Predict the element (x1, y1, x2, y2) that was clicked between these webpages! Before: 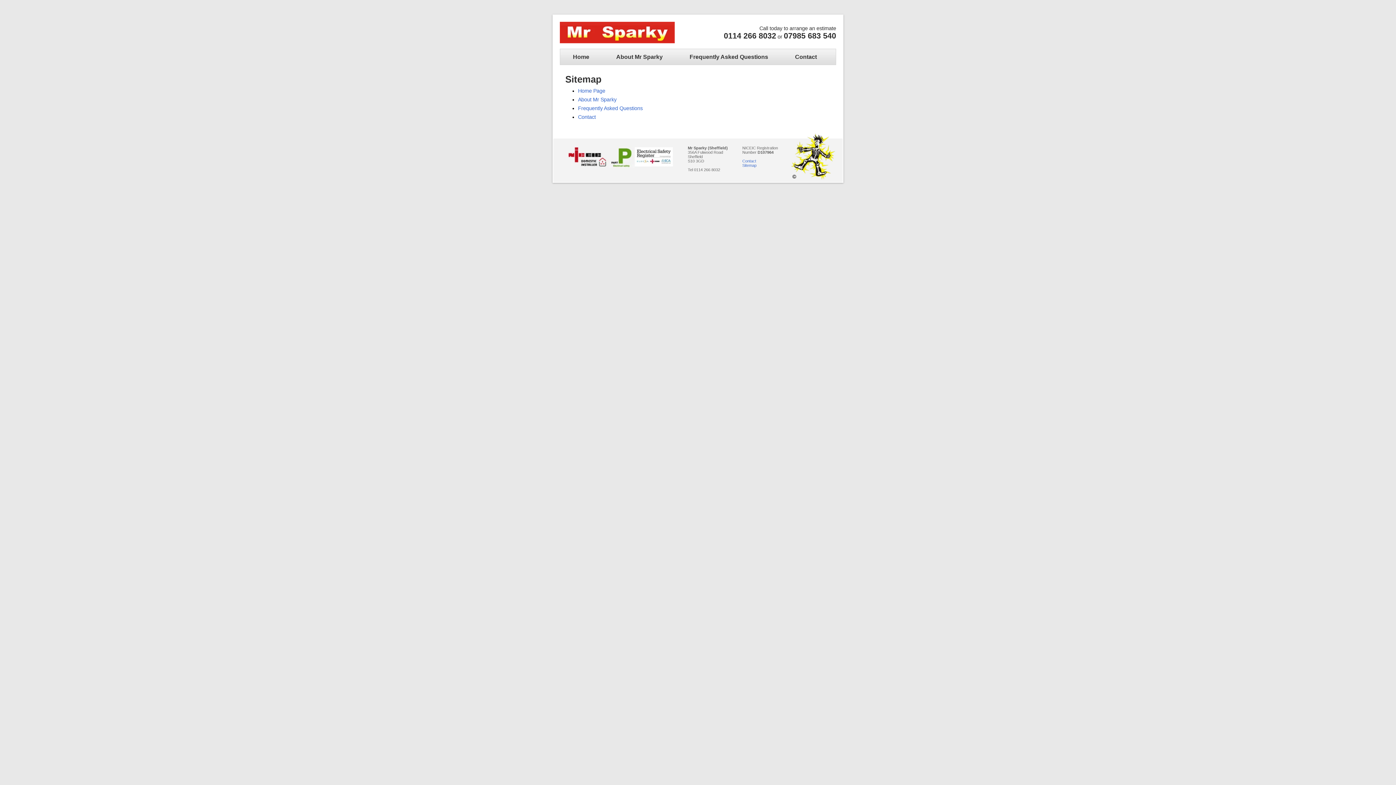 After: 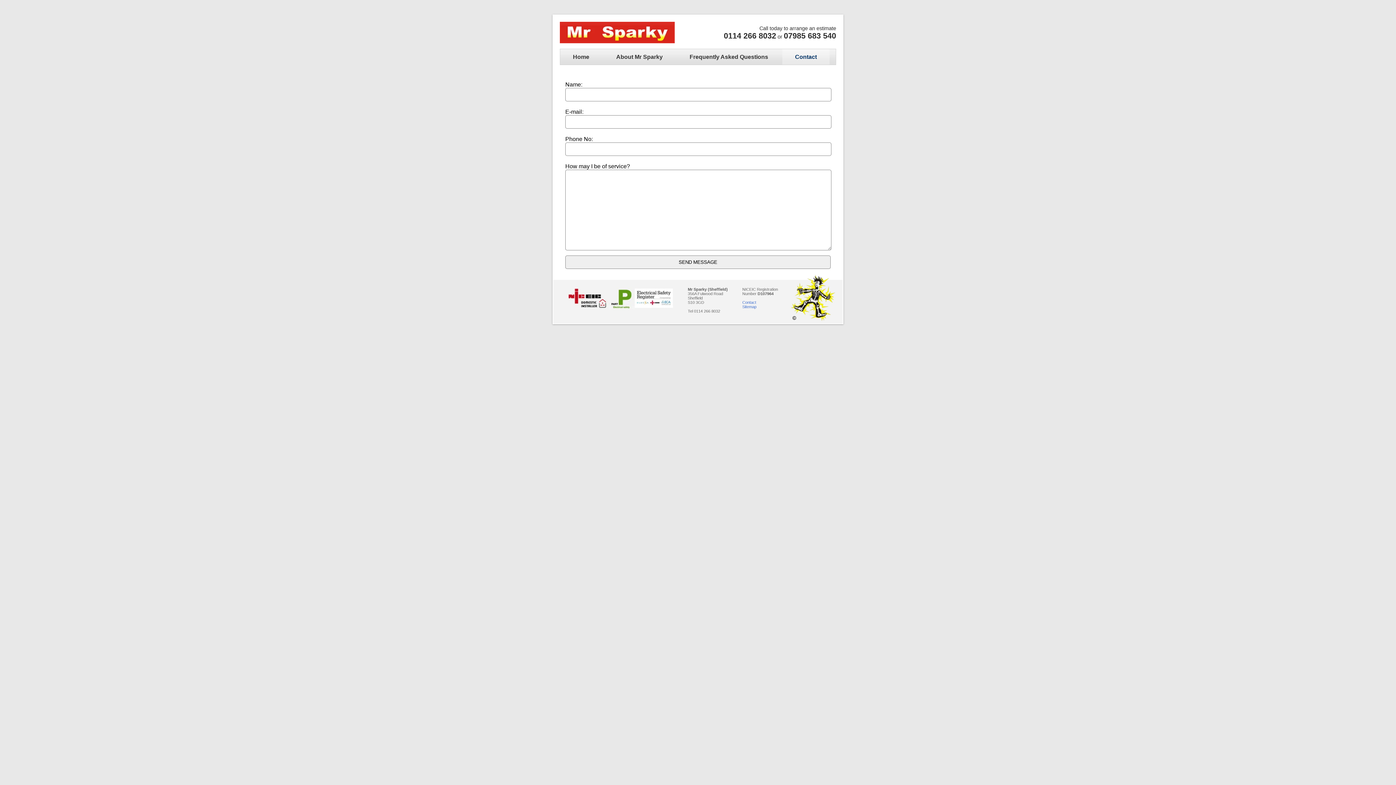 Action: label: Contact bbox: (782, 49, 829, 64)